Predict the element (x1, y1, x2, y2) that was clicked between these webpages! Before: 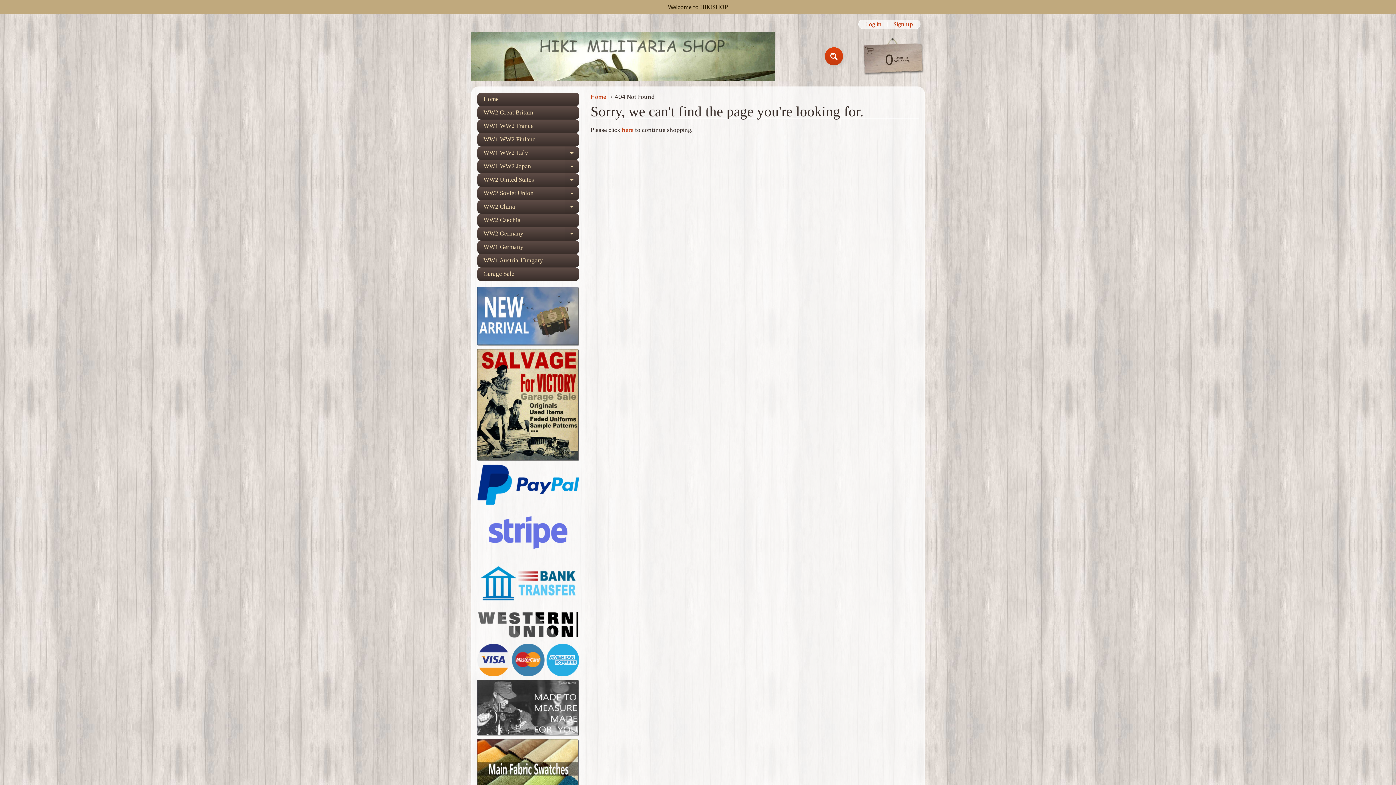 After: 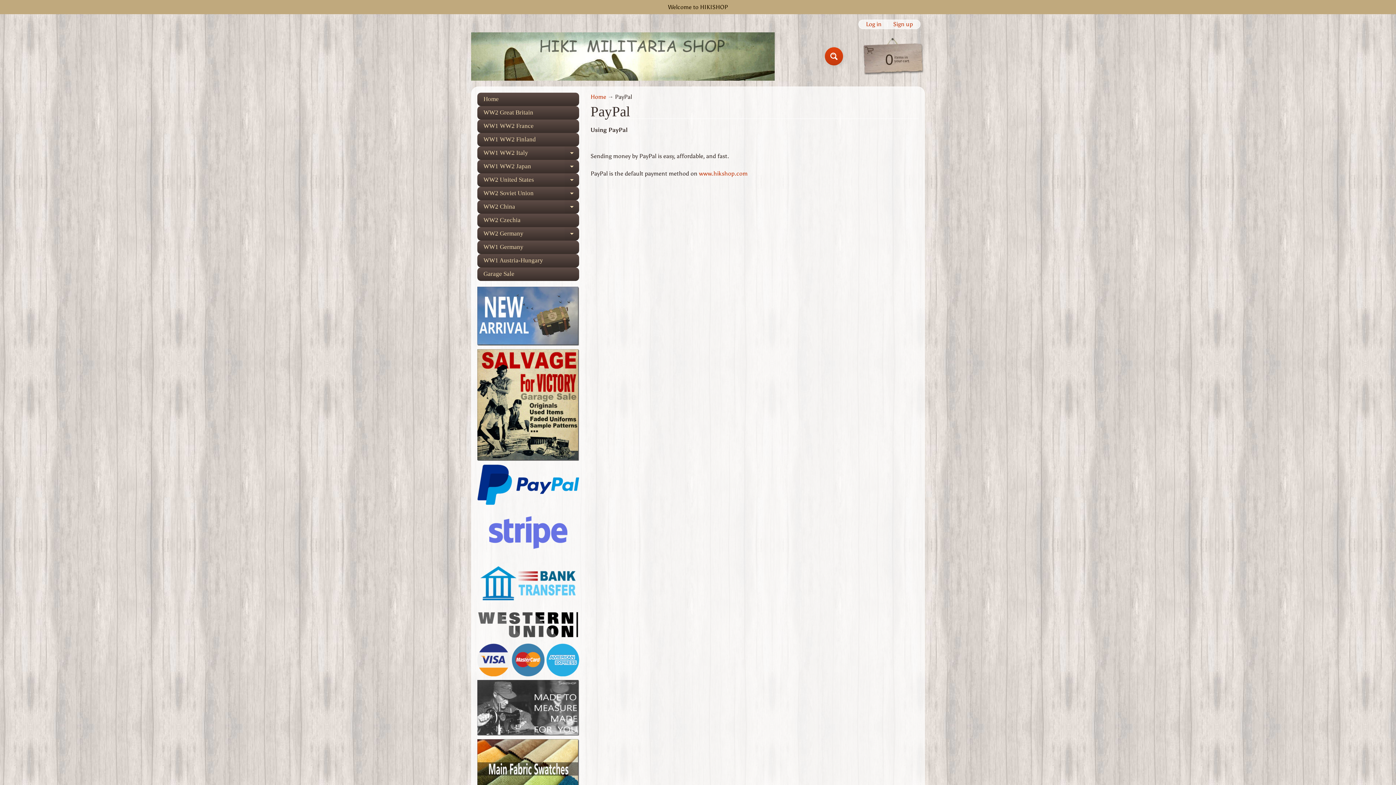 Action: bbox: (477, 497, 579, 504)